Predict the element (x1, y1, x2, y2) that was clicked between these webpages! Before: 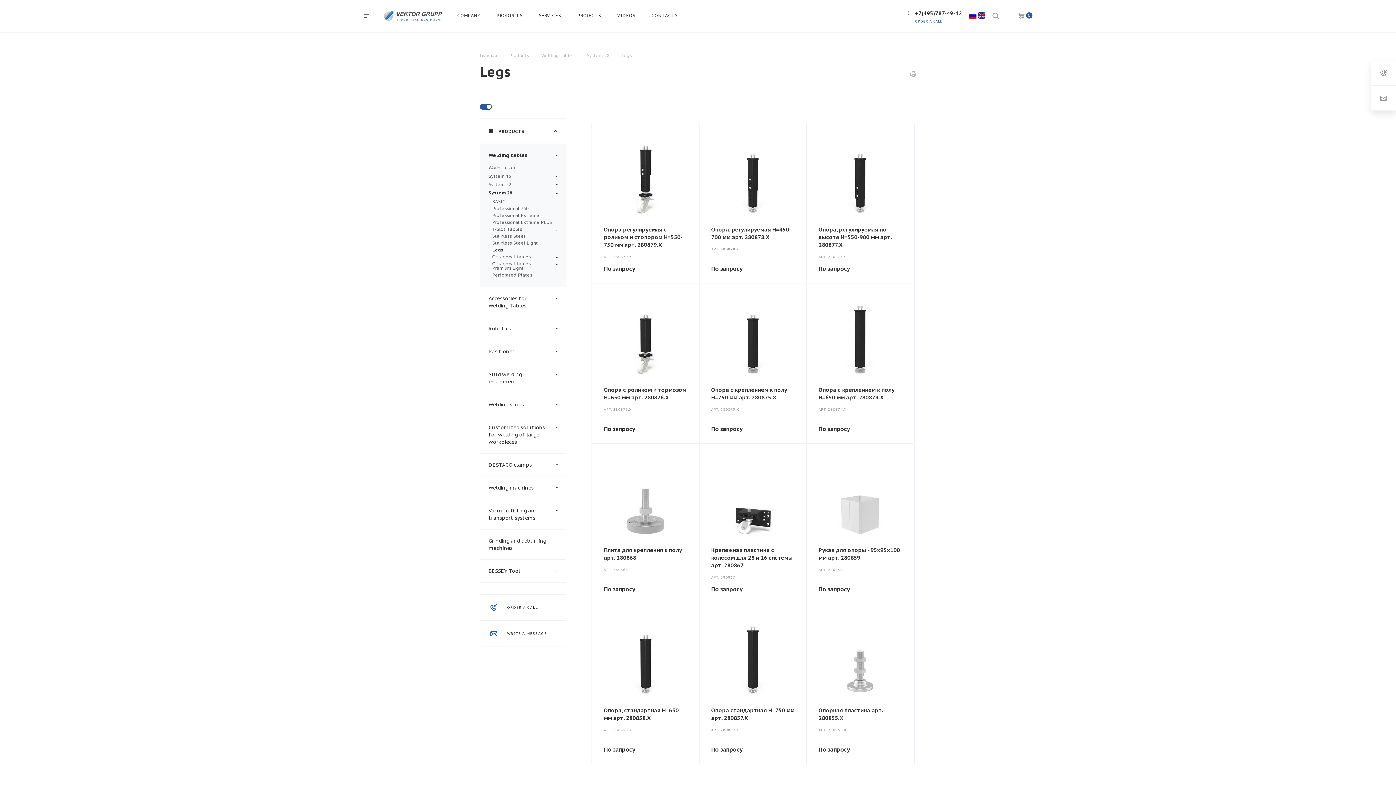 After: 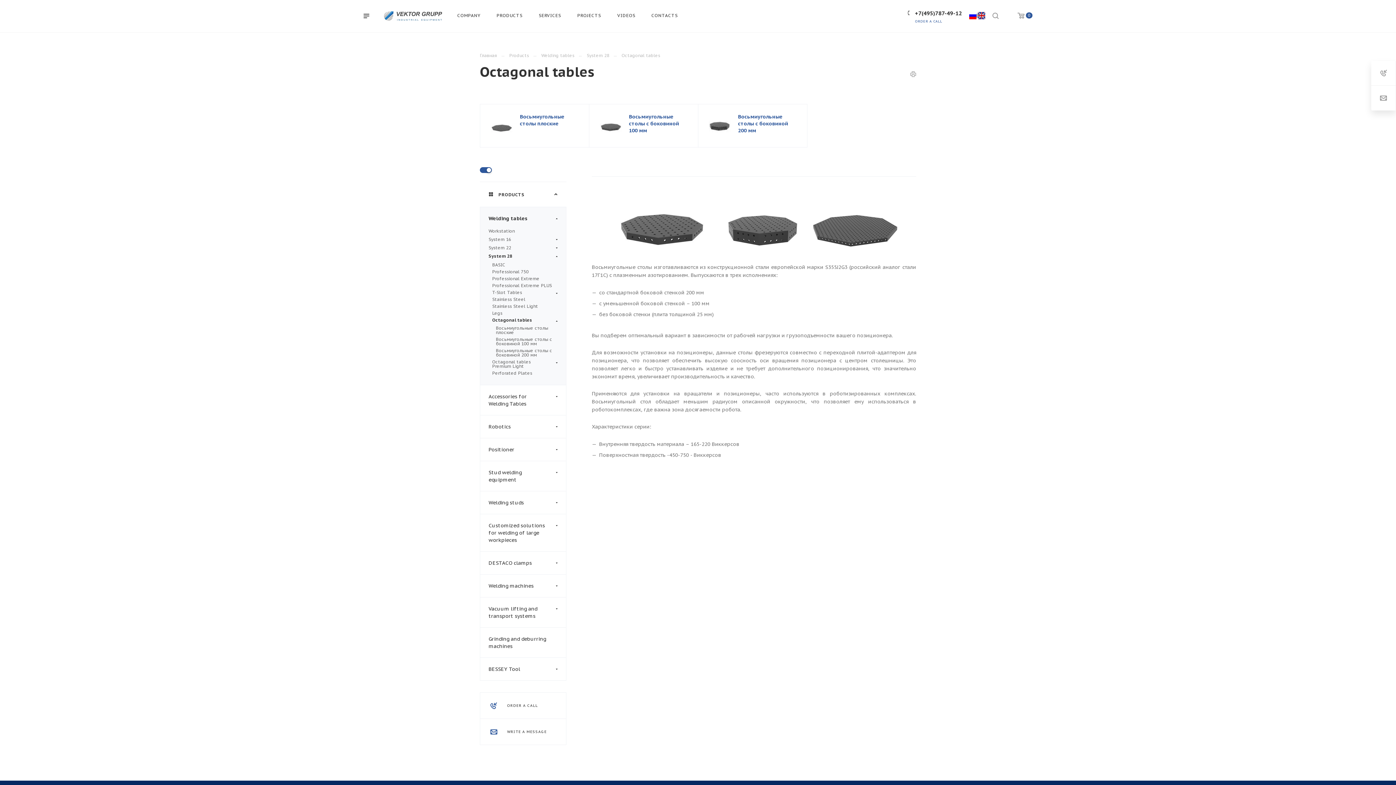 Action: label: Octagonal tables bbox: (492, 254, 557, 259)